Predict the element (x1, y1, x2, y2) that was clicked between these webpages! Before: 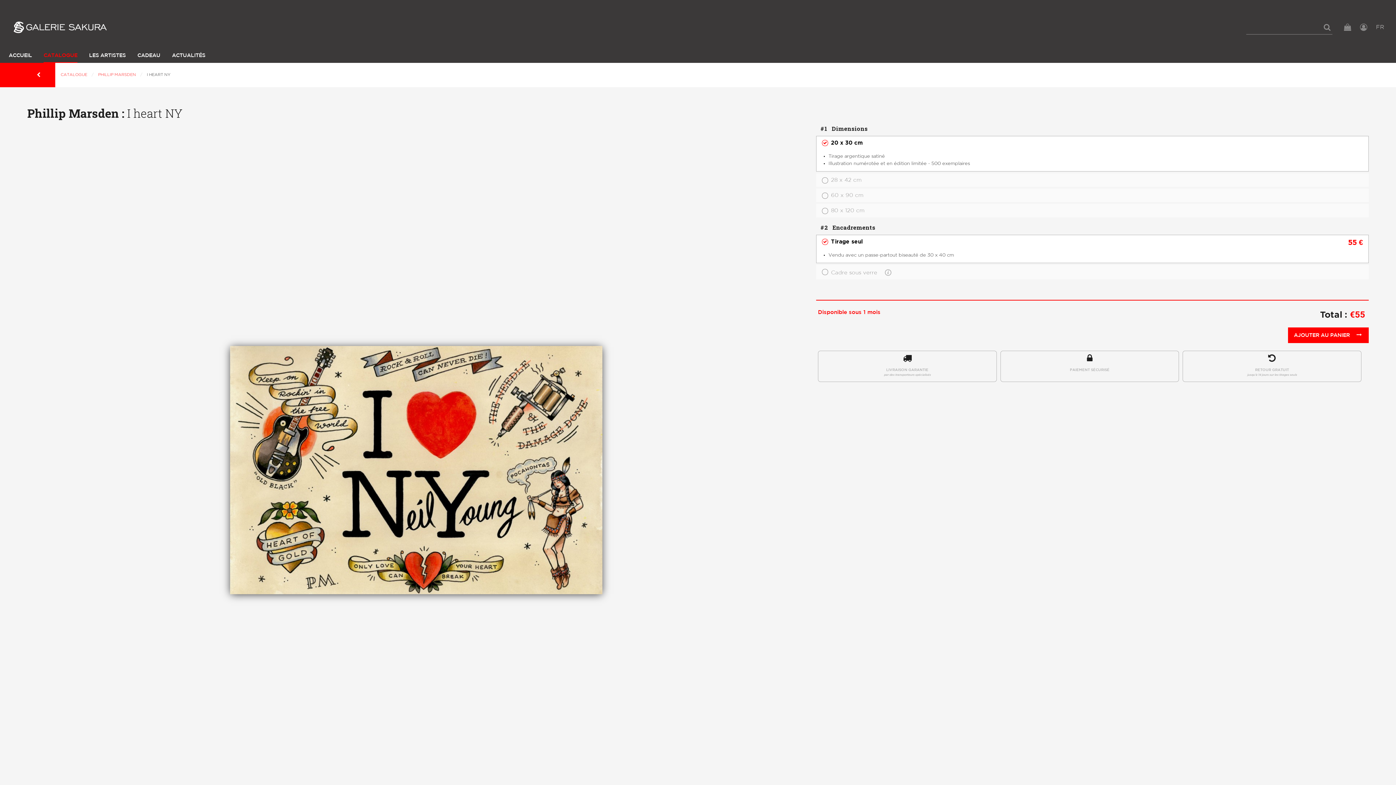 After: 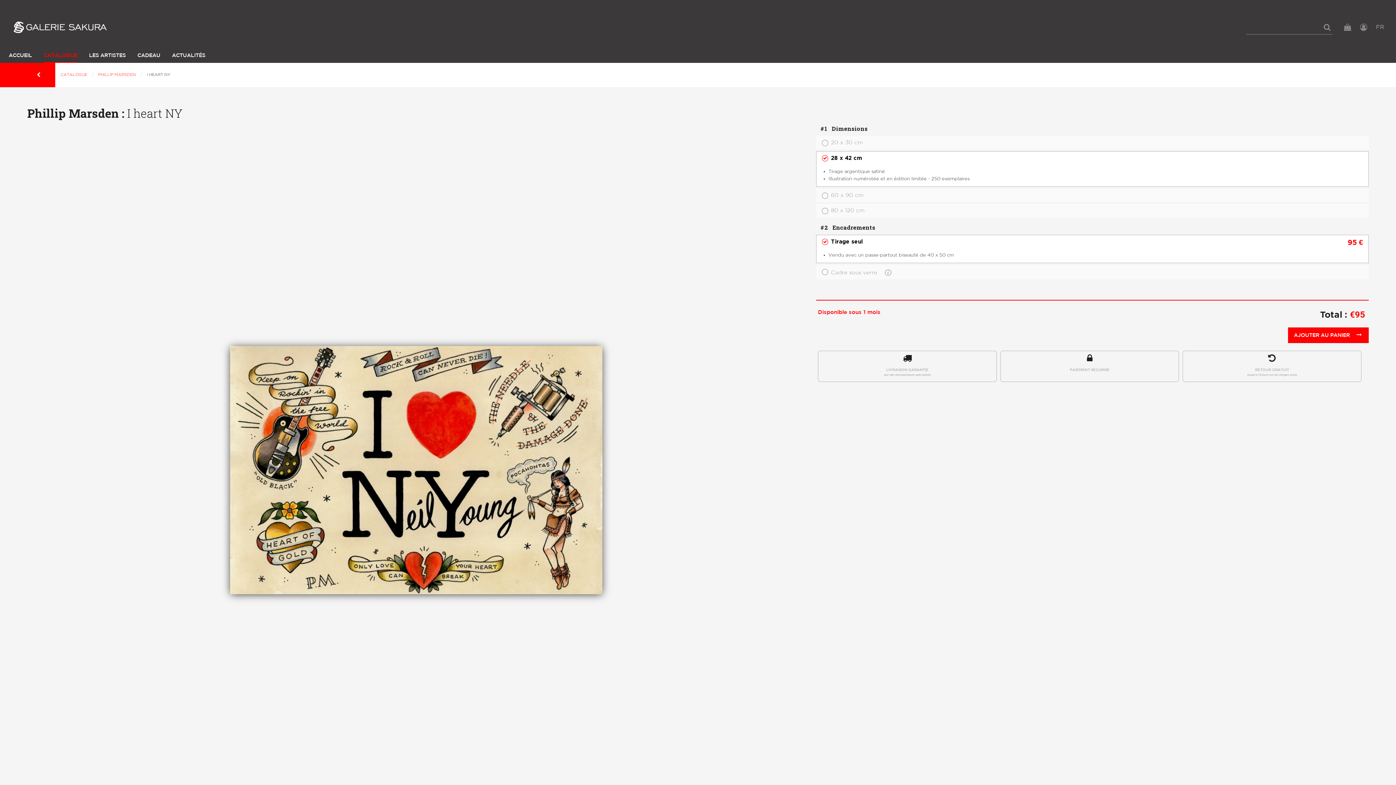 Action: bbox: (816, 173, 1369, 187) label: 28 x 42 cm